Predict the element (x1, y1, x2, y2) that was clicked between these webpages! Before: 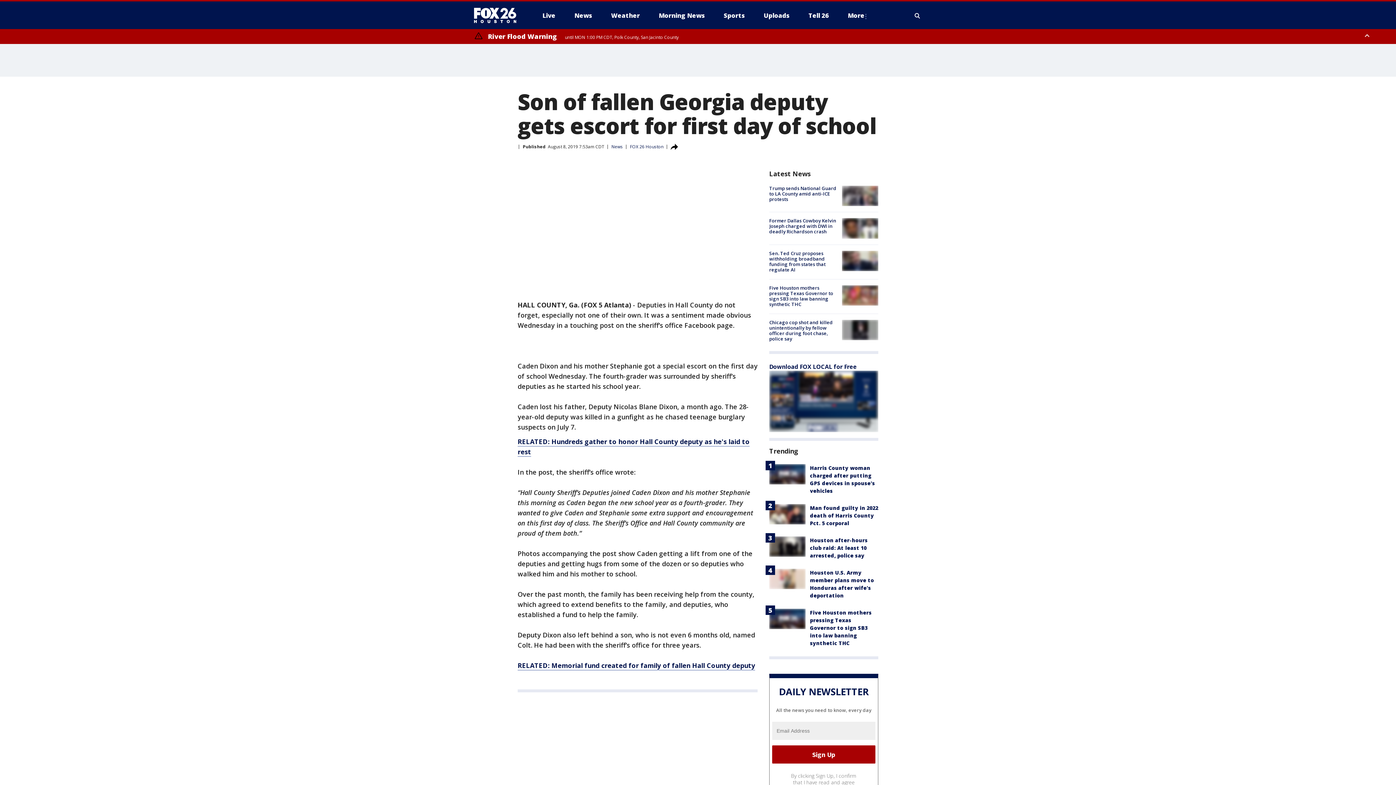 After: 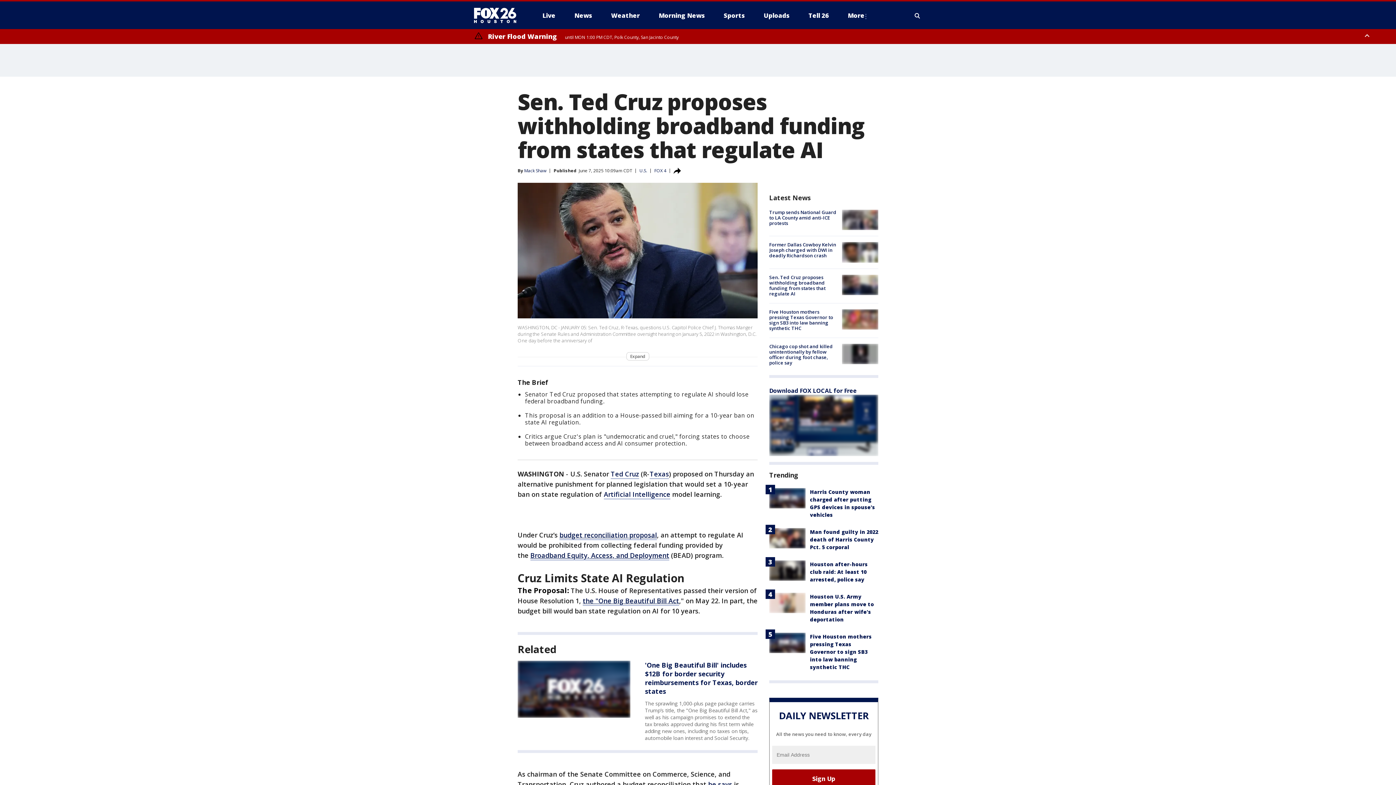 Action: label: Sen. Ted Cruz proposes withholding broadband funding from states that regulate AI bbox: (769, 250, 825, 272)